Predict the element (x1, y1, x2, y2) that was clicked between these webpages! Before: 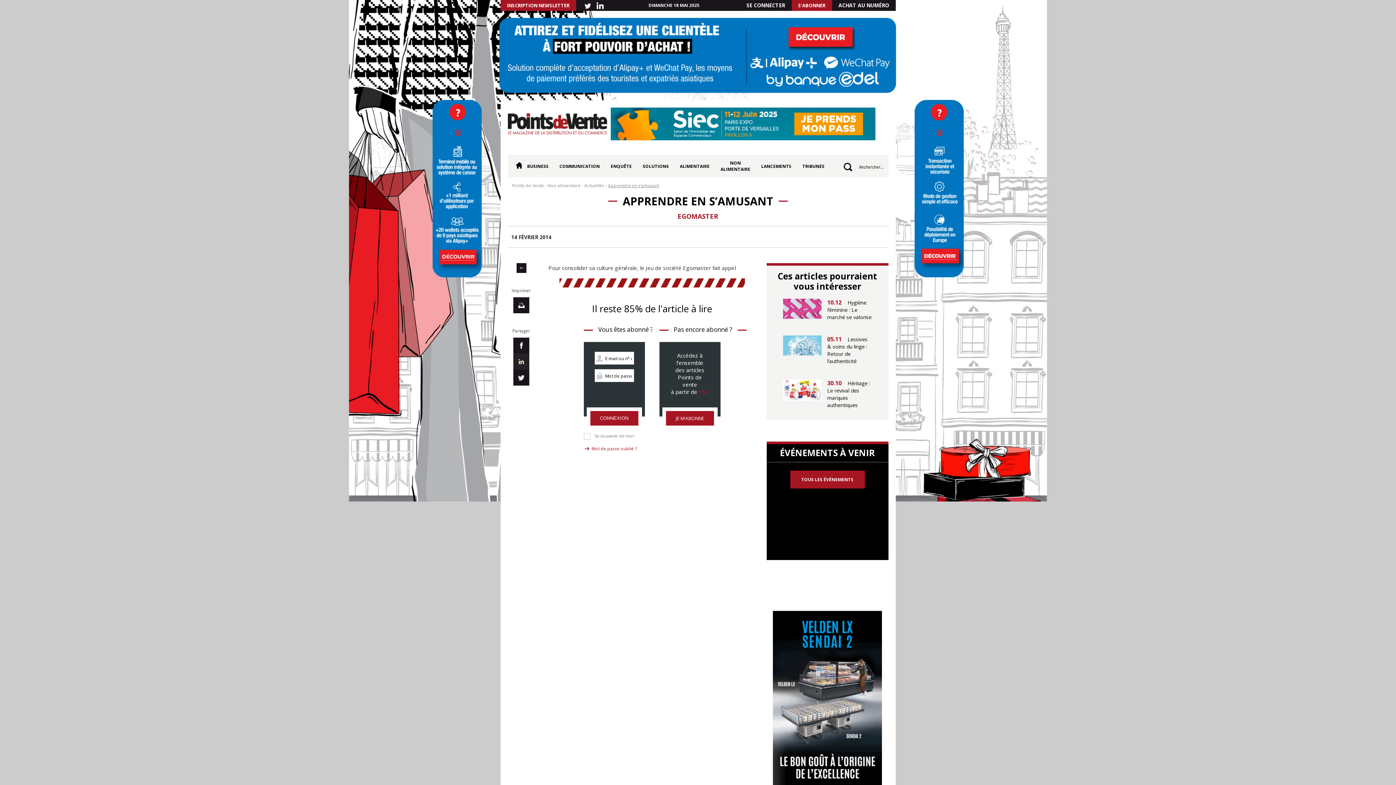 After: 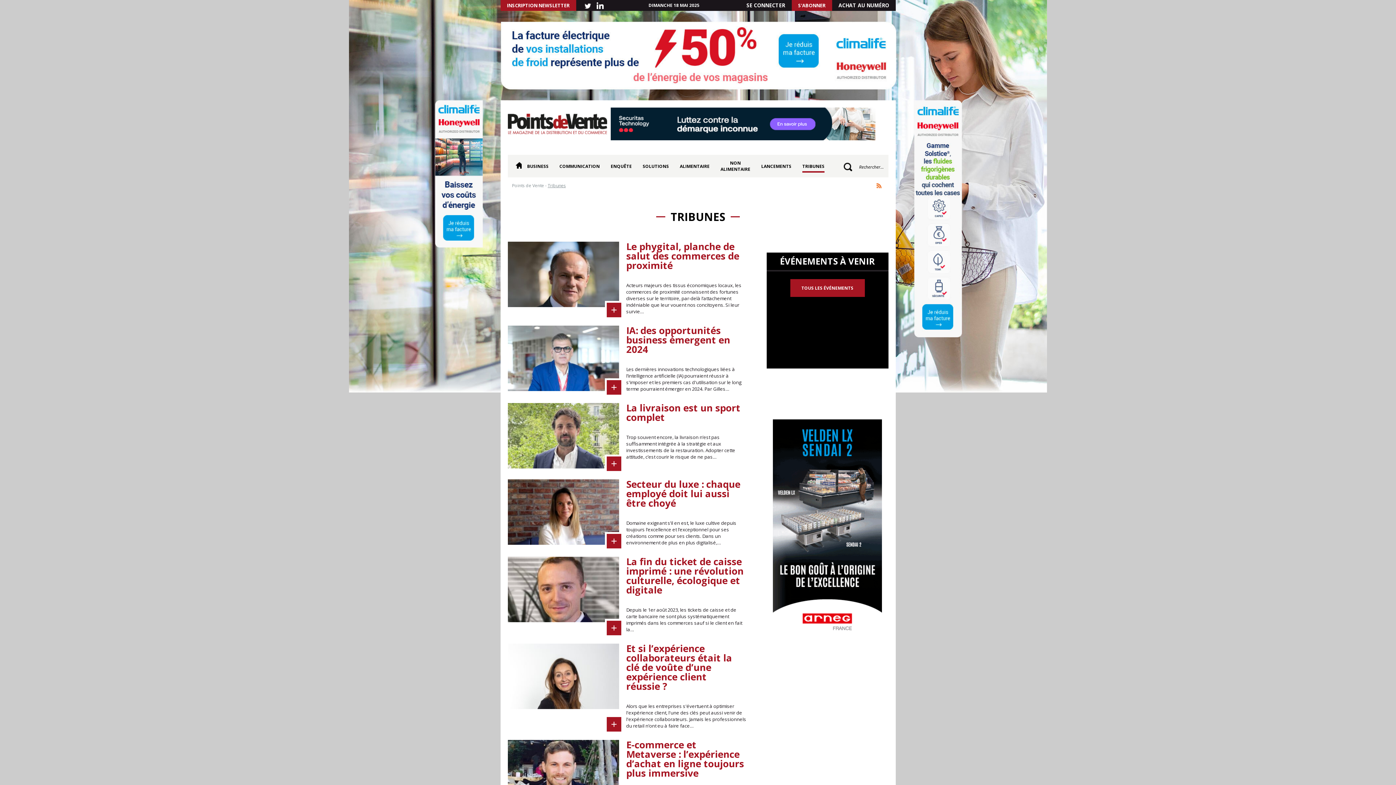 Action: bbox: (802, 163, 824, 172) label: TRIBUNES